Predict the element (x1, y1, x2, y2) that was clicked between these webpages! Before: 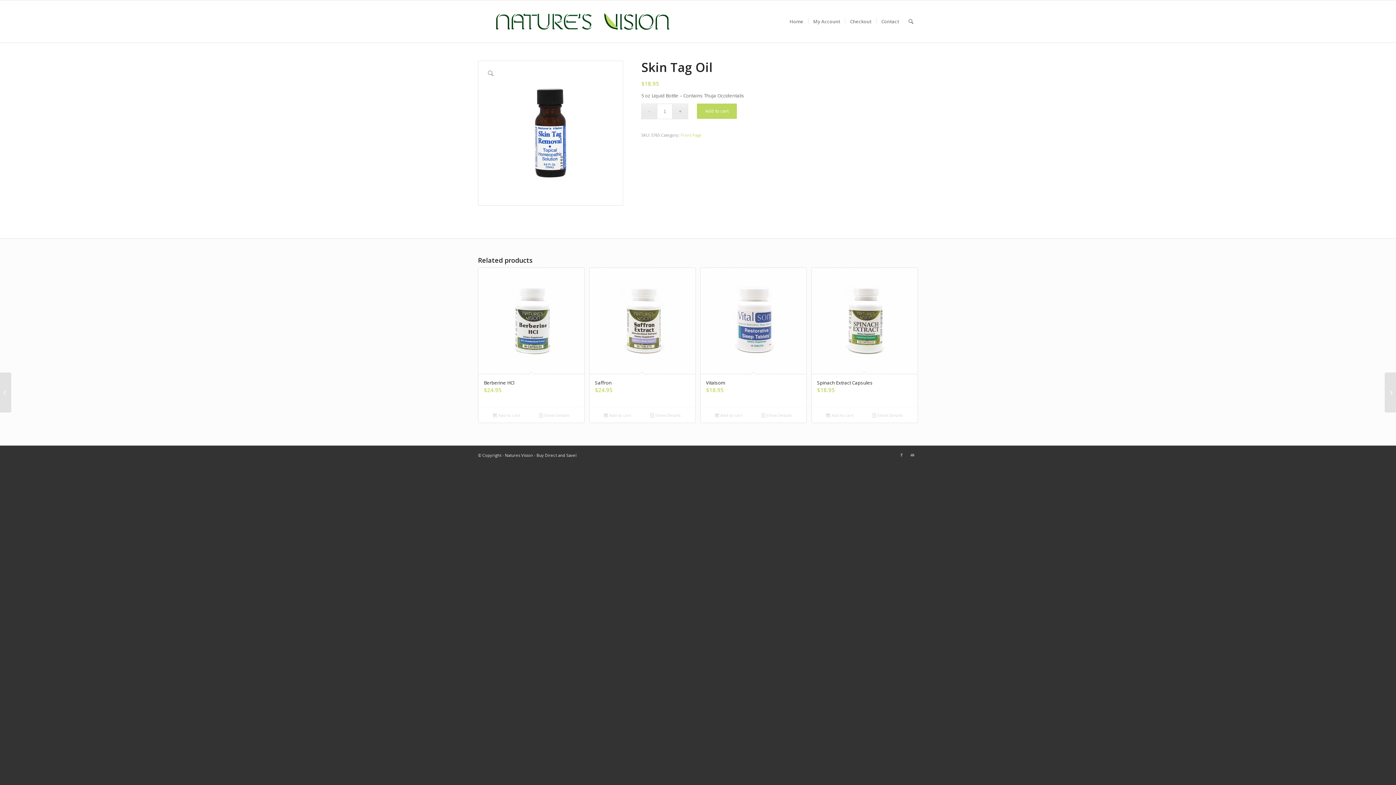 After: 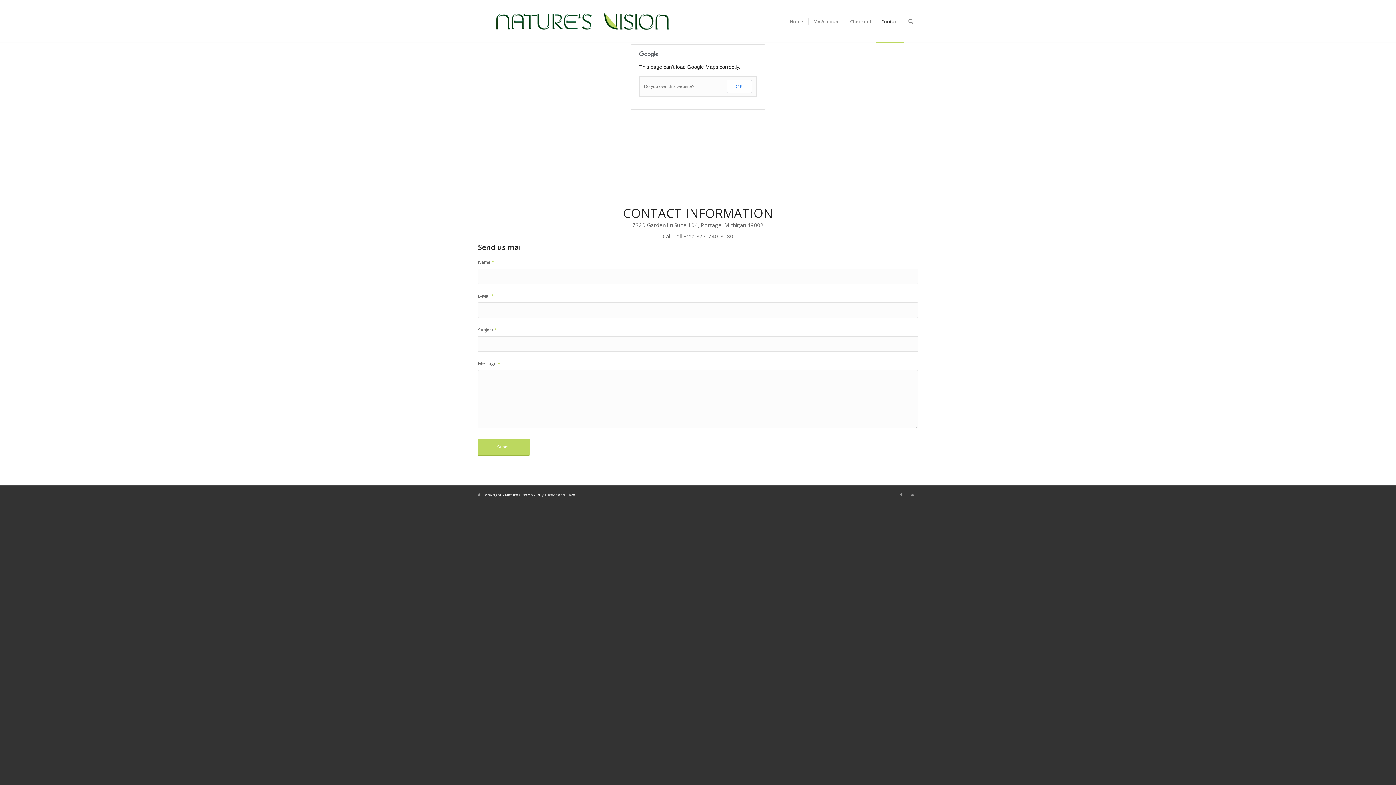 Action: label: Contact bbox: (876, 0, 904, 42)